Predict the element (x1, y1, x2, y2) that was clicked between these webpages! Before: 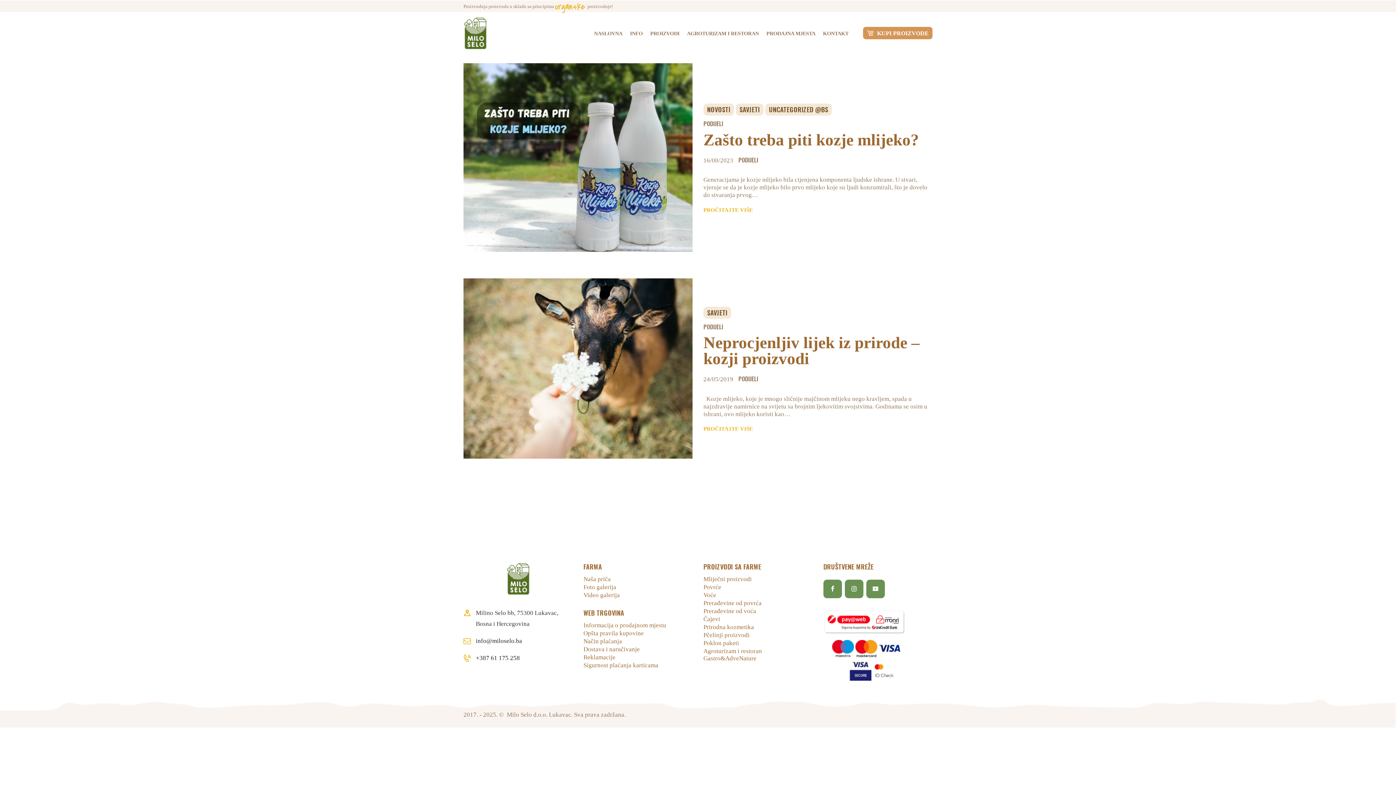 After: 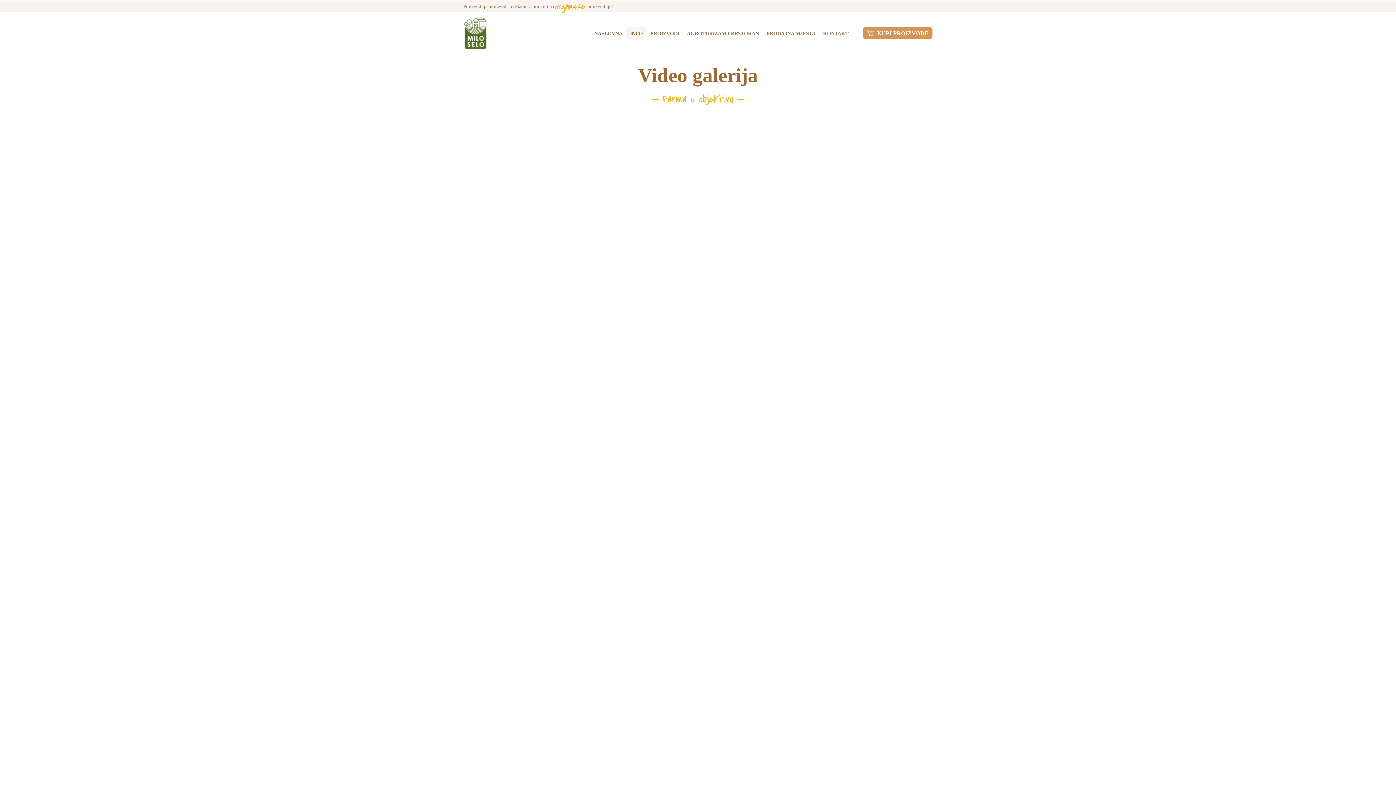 Action: bbox: (583, 592, 620, 599) label: Video galerija